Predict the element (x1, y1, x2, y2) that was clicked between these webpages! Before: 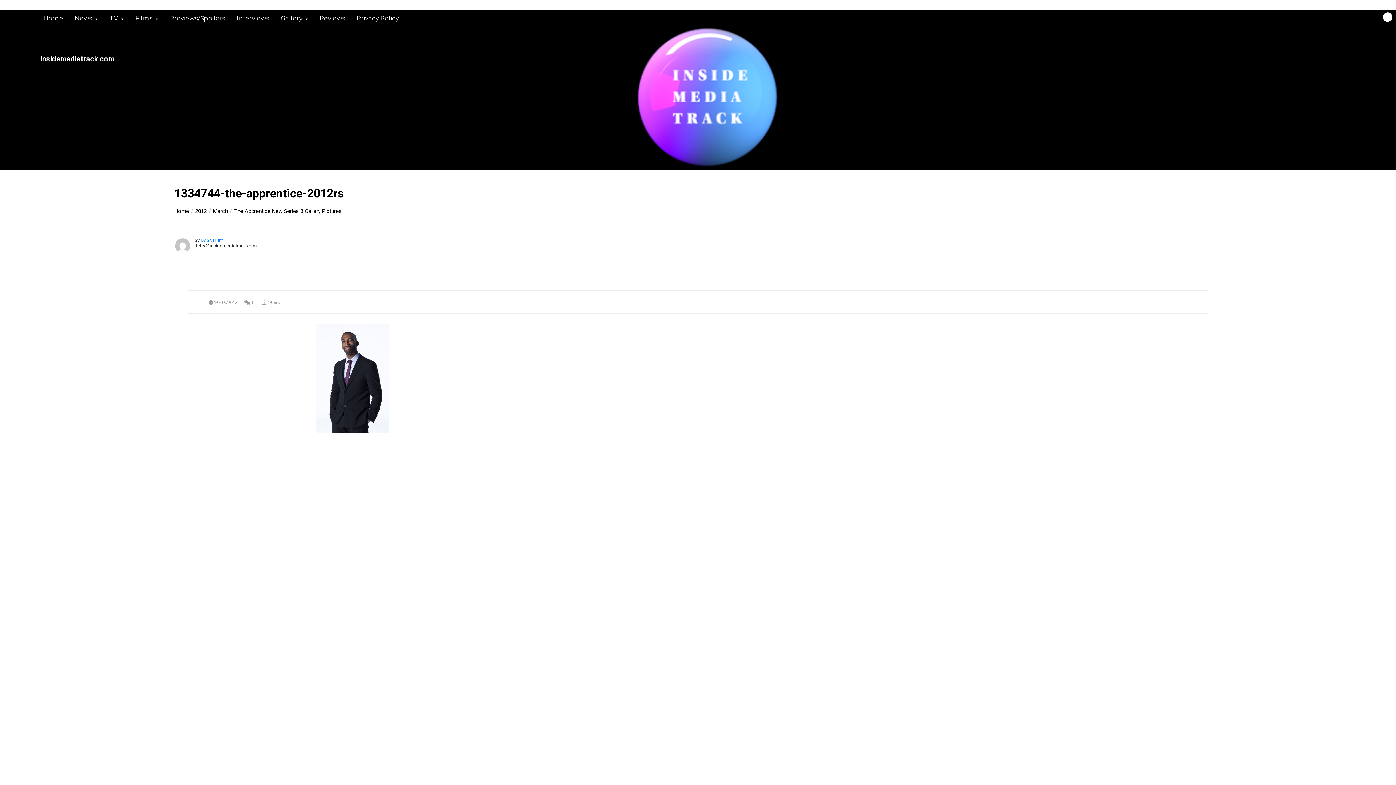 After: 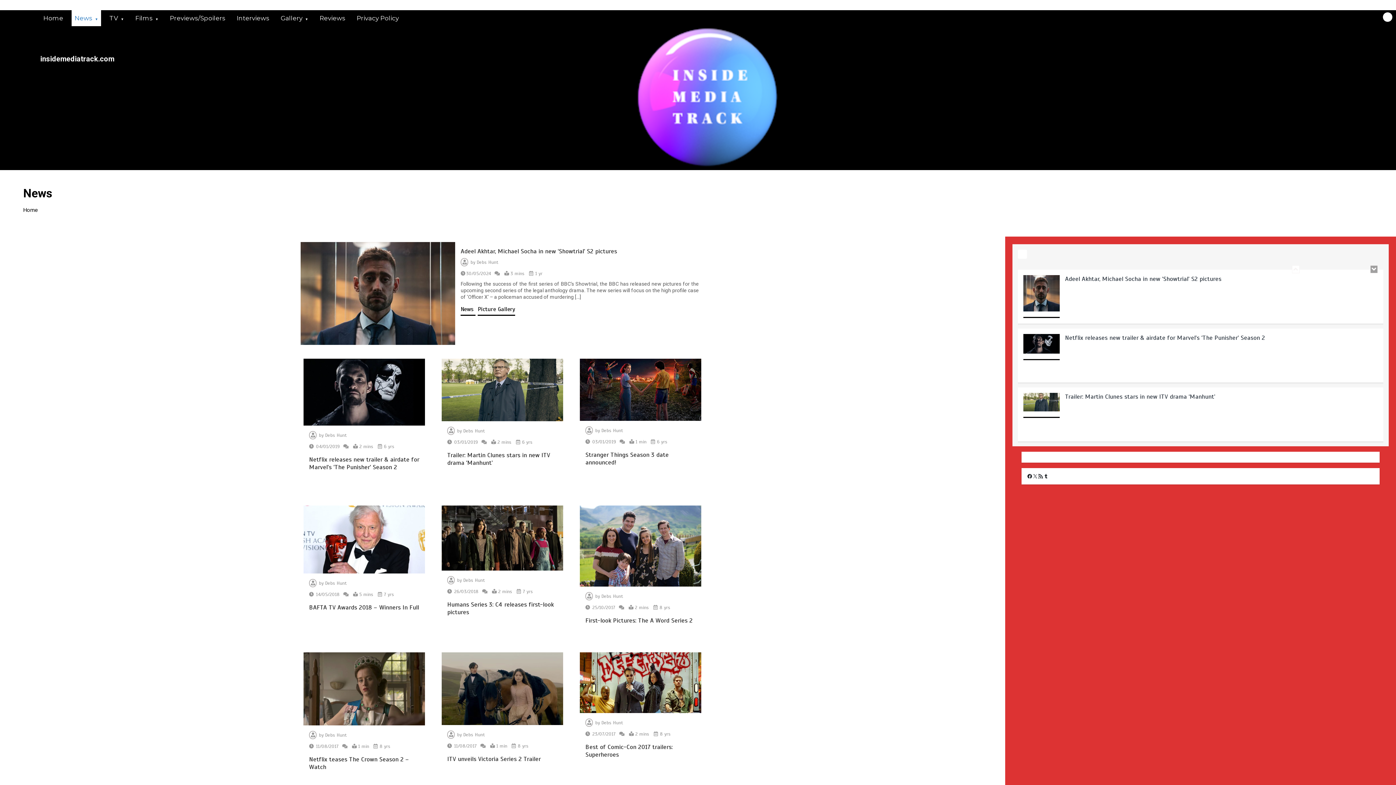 Action: label: News bbox: (71, 10, 101, 26)